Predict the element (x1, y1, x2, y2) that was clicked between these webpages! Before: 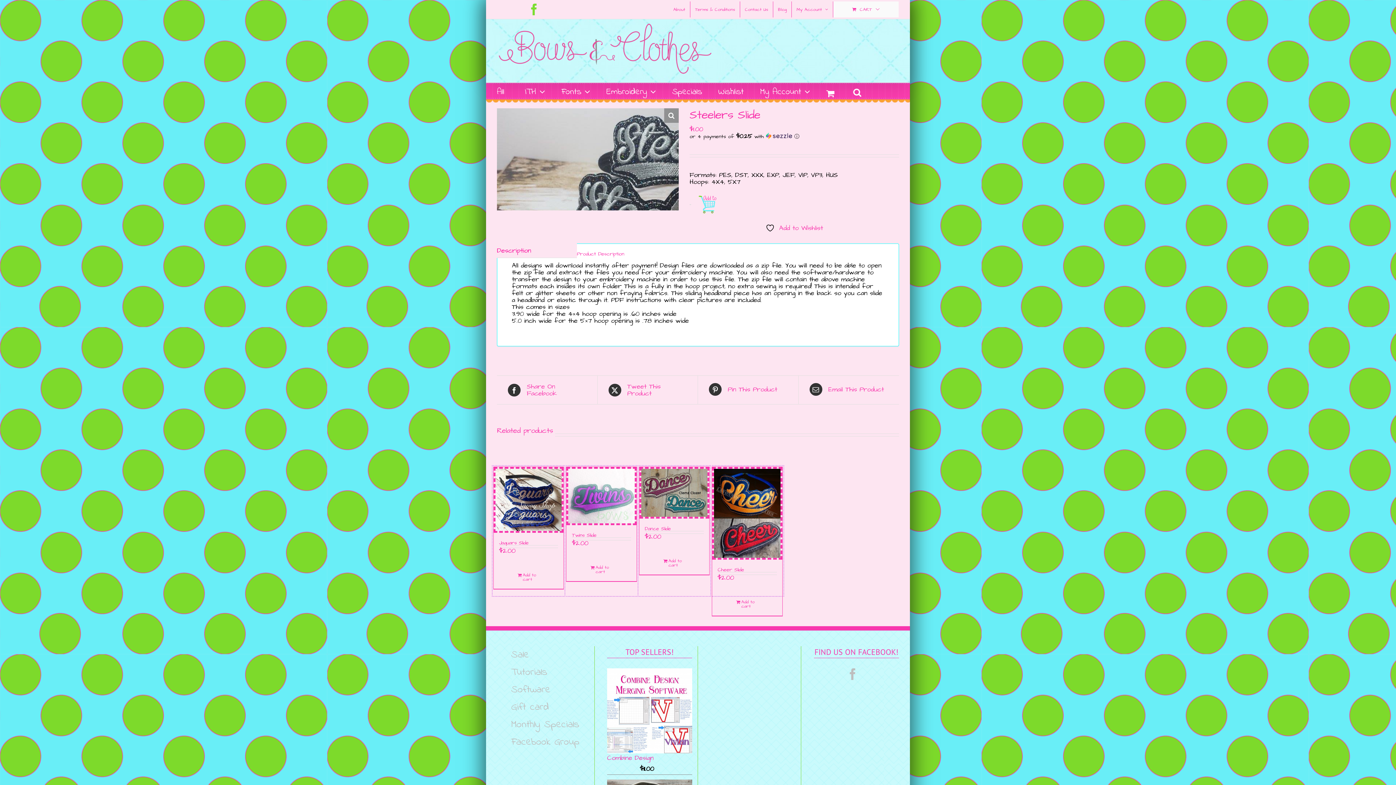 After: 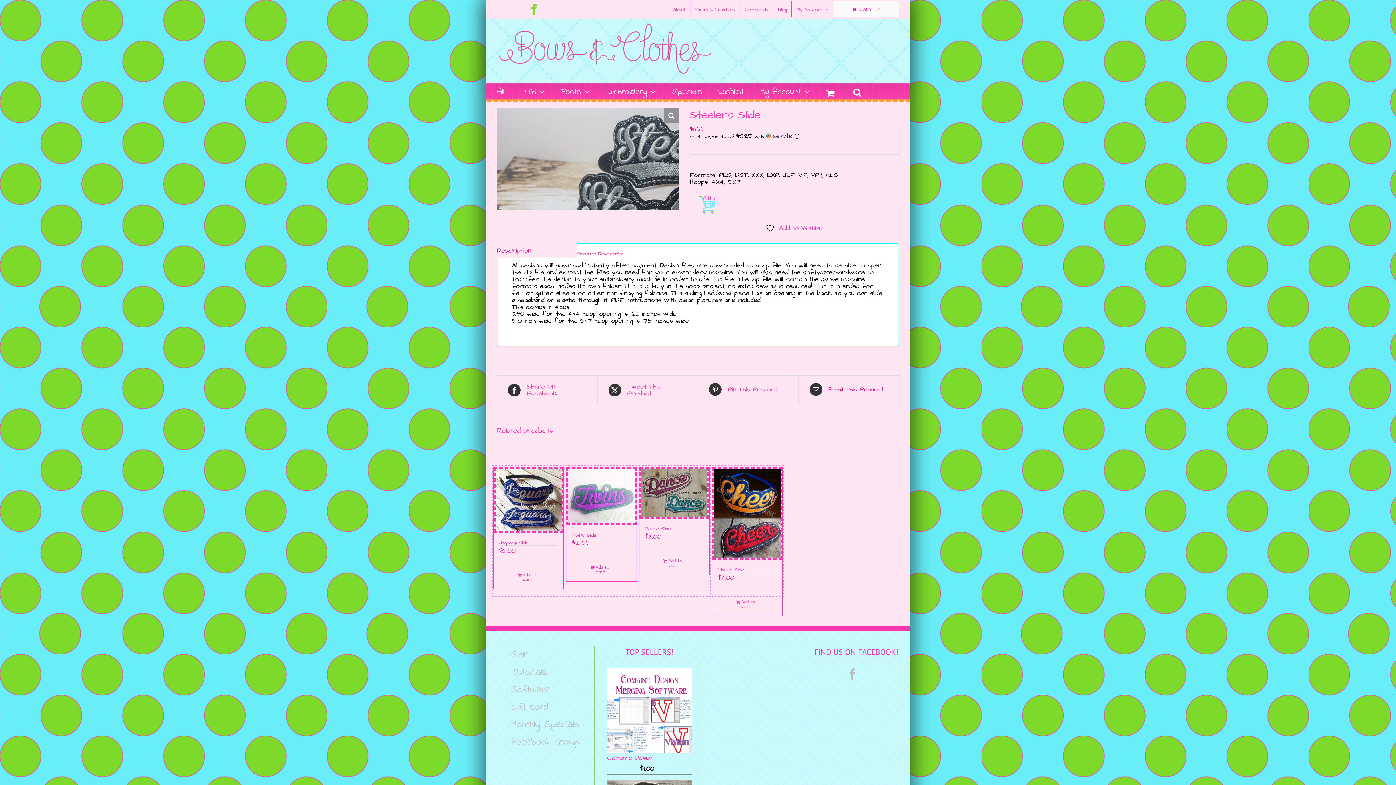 Action: bbox: (809, 383, 888, 396) label:  Email This Product